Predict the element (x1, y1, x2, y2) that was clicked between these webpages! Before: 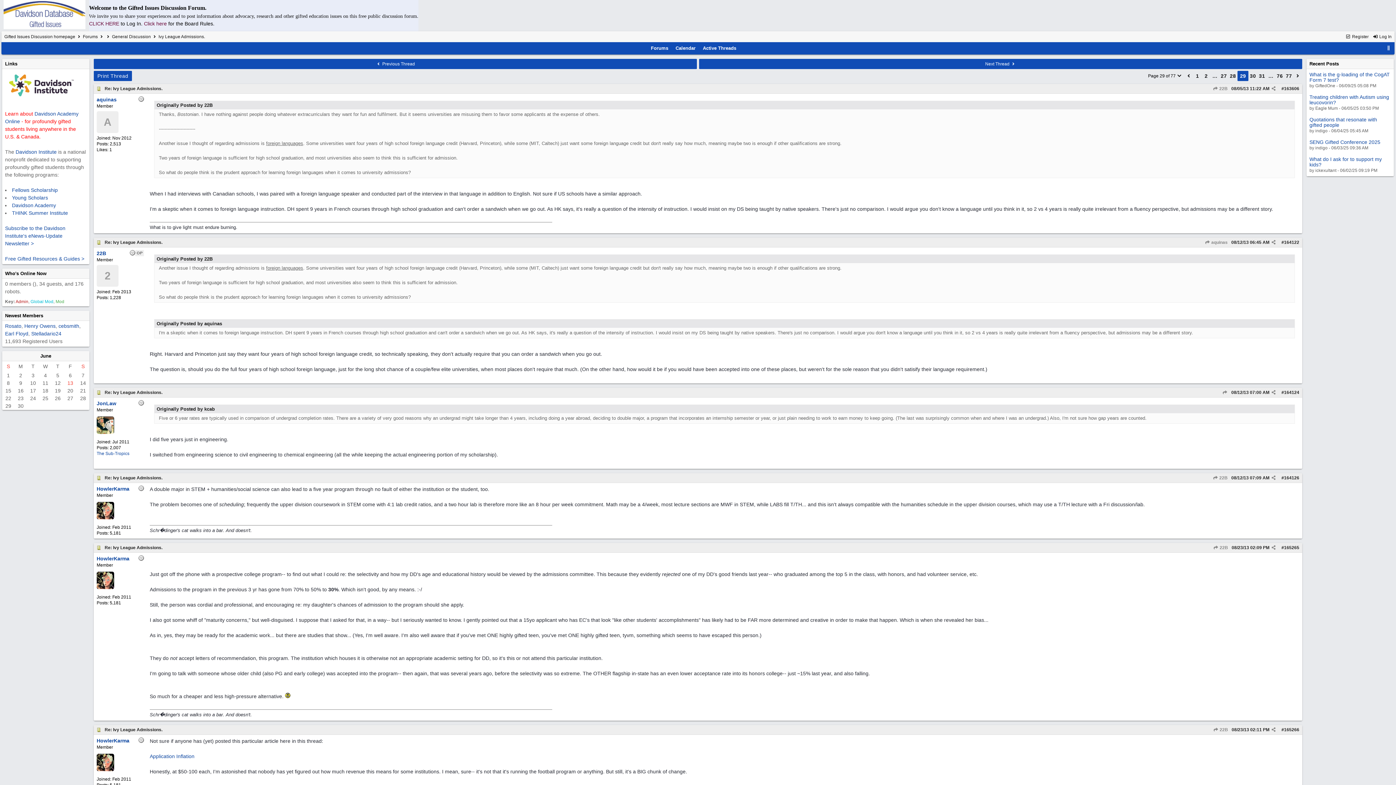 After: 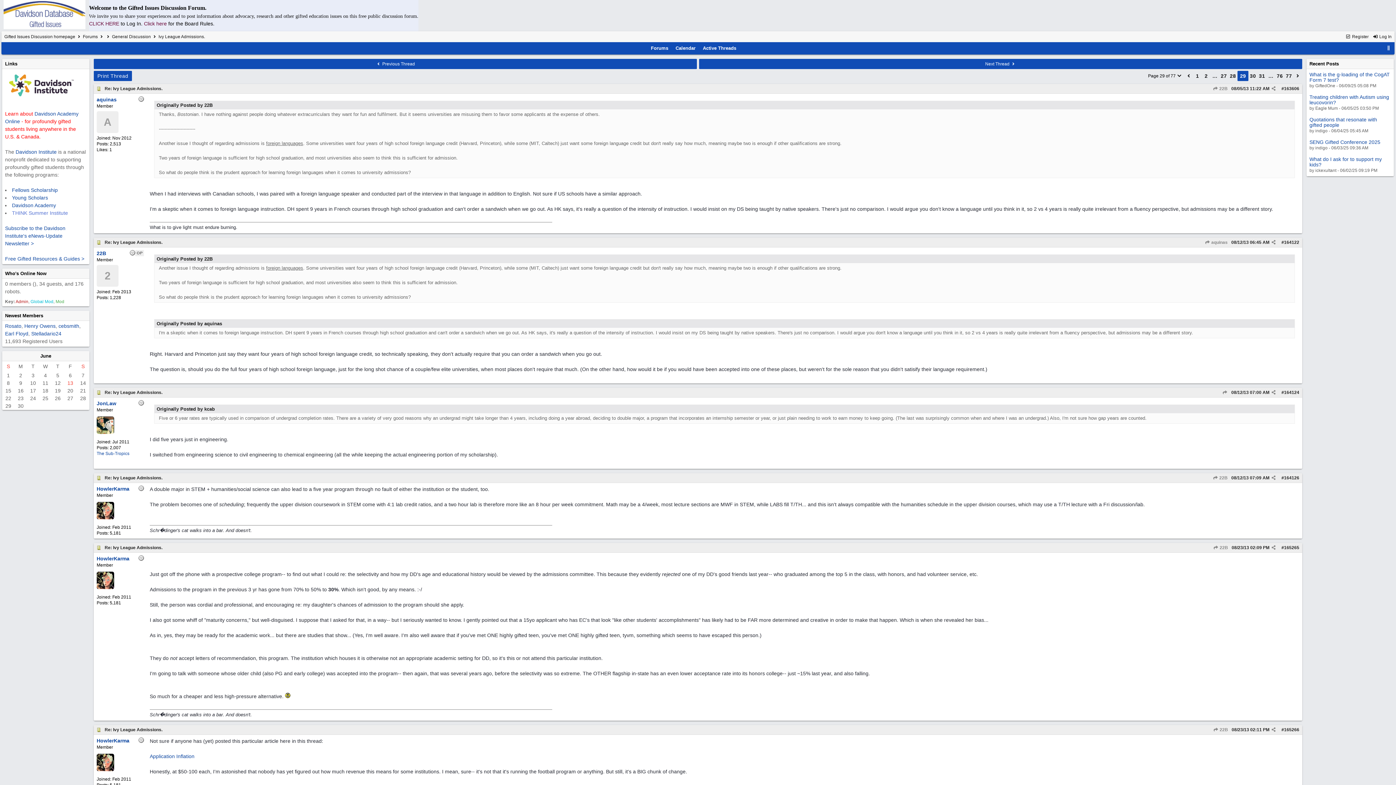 Action: bbox: (12, 210, 68, 216) label: THINK Summer Institute